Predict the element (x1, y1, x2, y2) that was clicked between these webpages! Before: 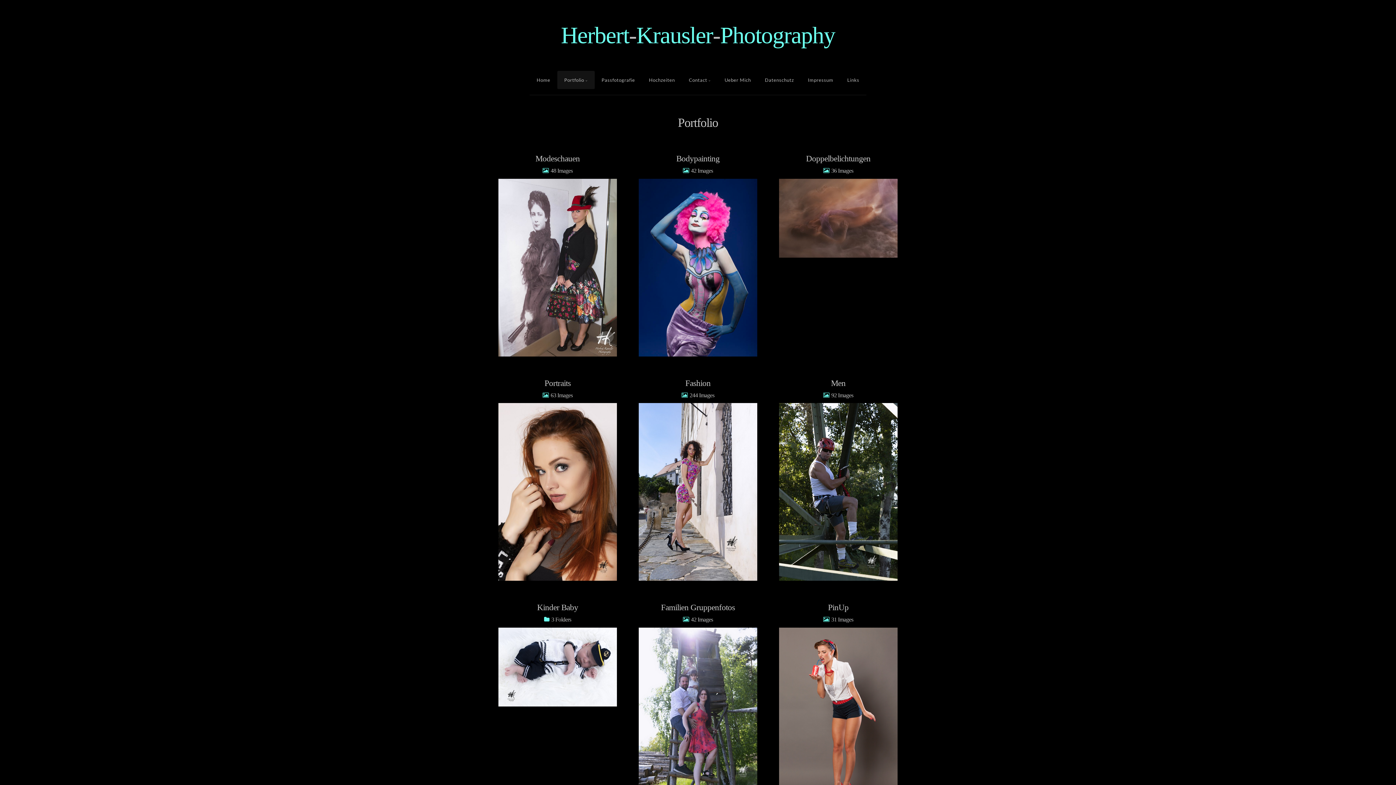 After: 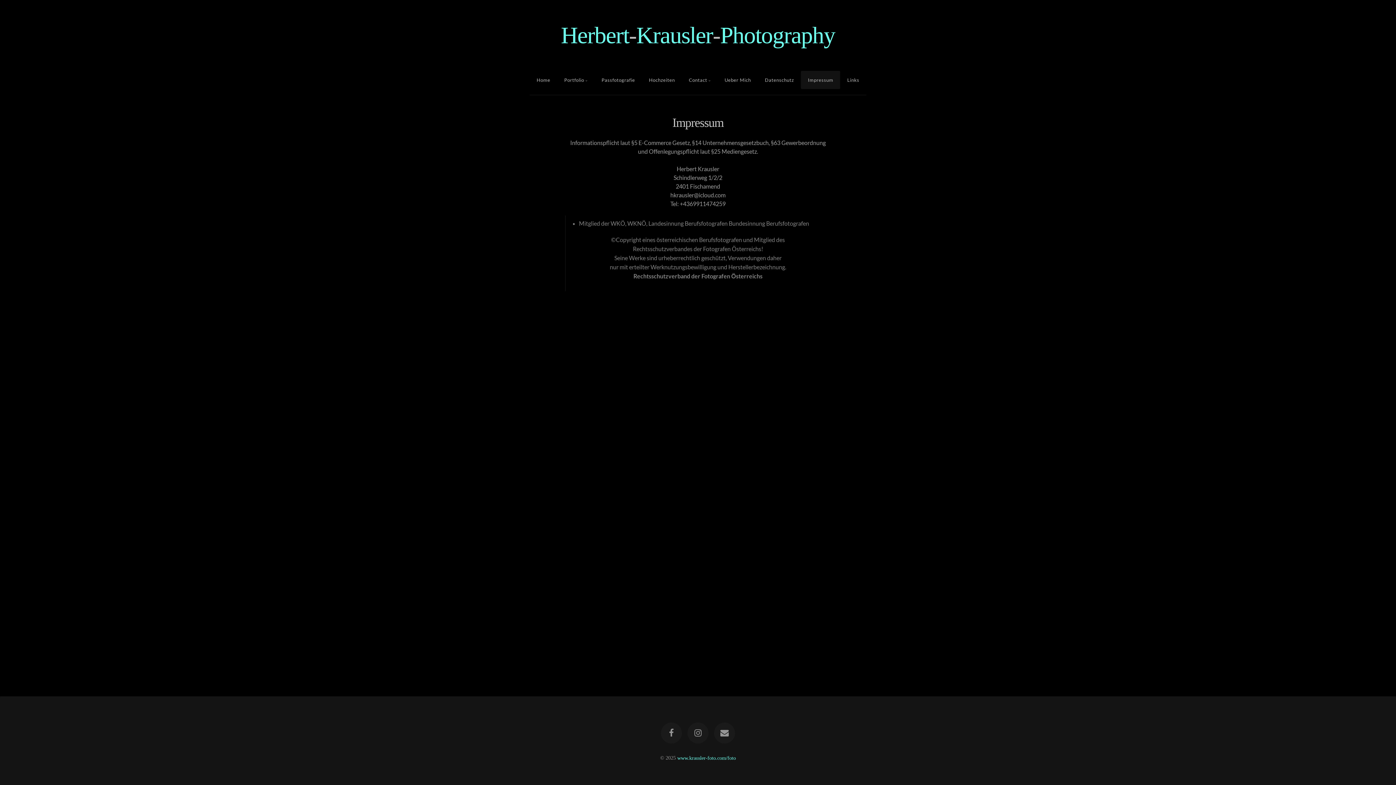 Action: bbox: (801, 70, 840, 89) label: Impressum